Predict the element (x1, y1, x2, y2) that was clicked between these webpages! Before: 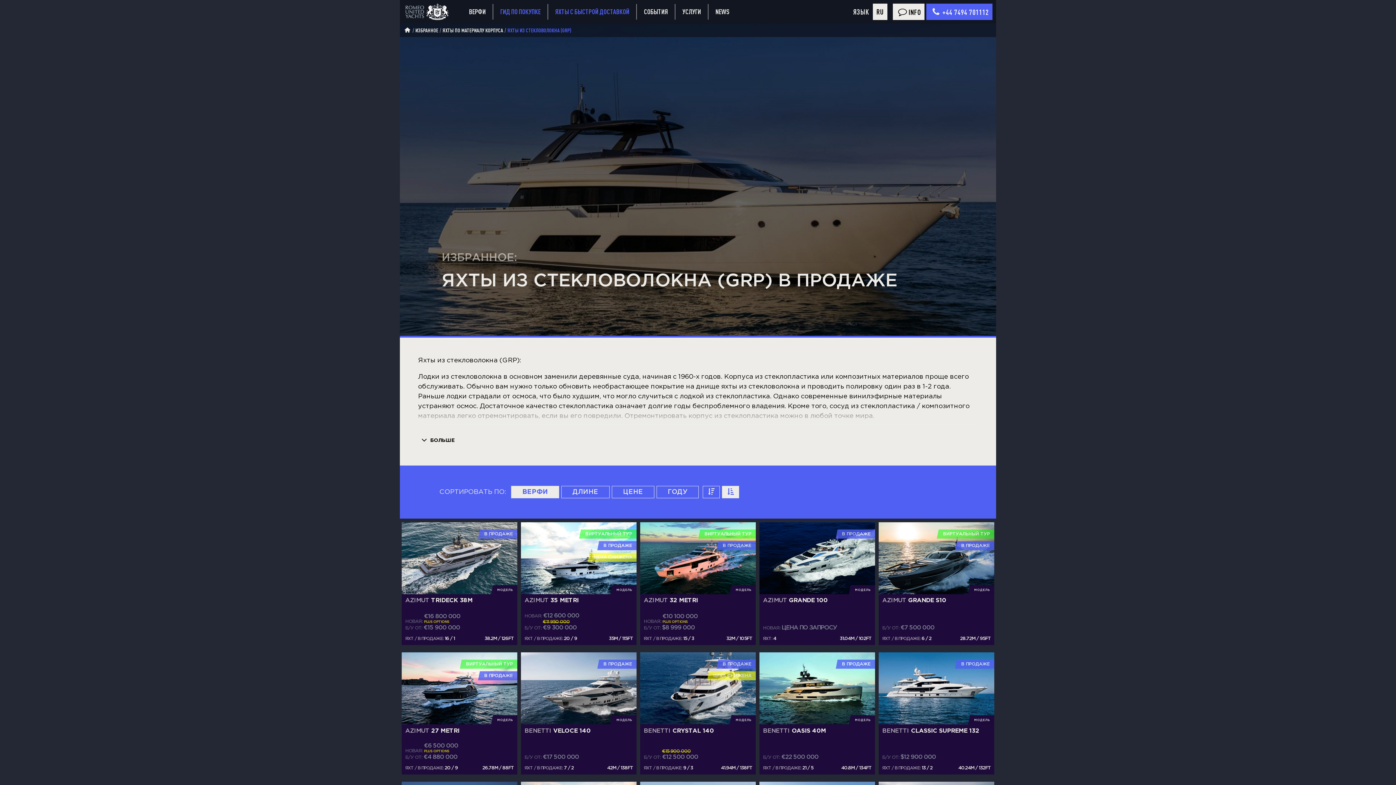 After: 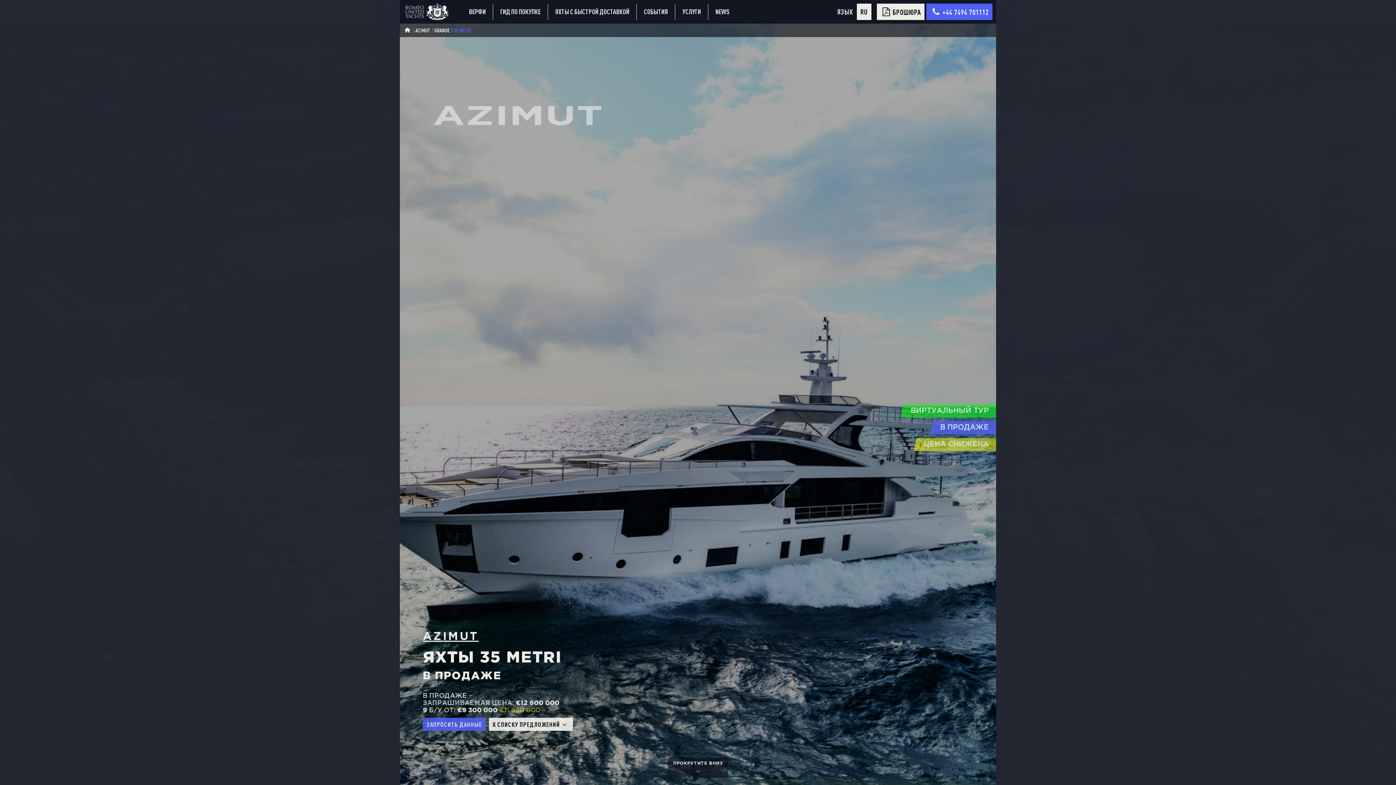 Action: label: СМОТРЕТЬ
МОДЕЛЬ
AZIMUT 35 METRI
НОВАЯ: €12 600 000
Б/У ОТ: 
€11 950 000
€9 300 000
ЯХТ / В ПРОДАЖЕ: 20 / 9
35M / 115FT
ВИРТУАЛЬНЫЙ ТУР
В ПРОДАЖЕ
ЦЕНА СНИЖЕНА bbox: (519, 518, 638, 648)